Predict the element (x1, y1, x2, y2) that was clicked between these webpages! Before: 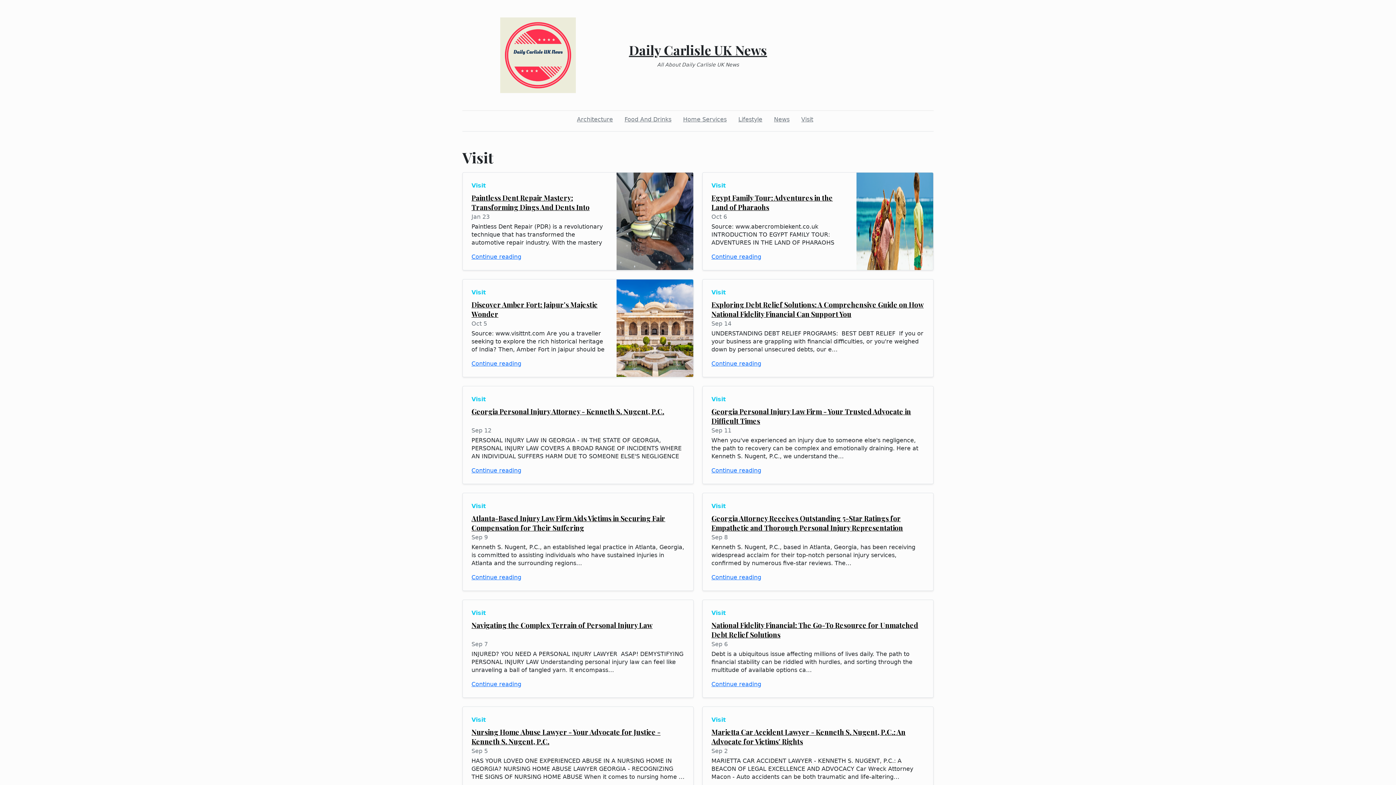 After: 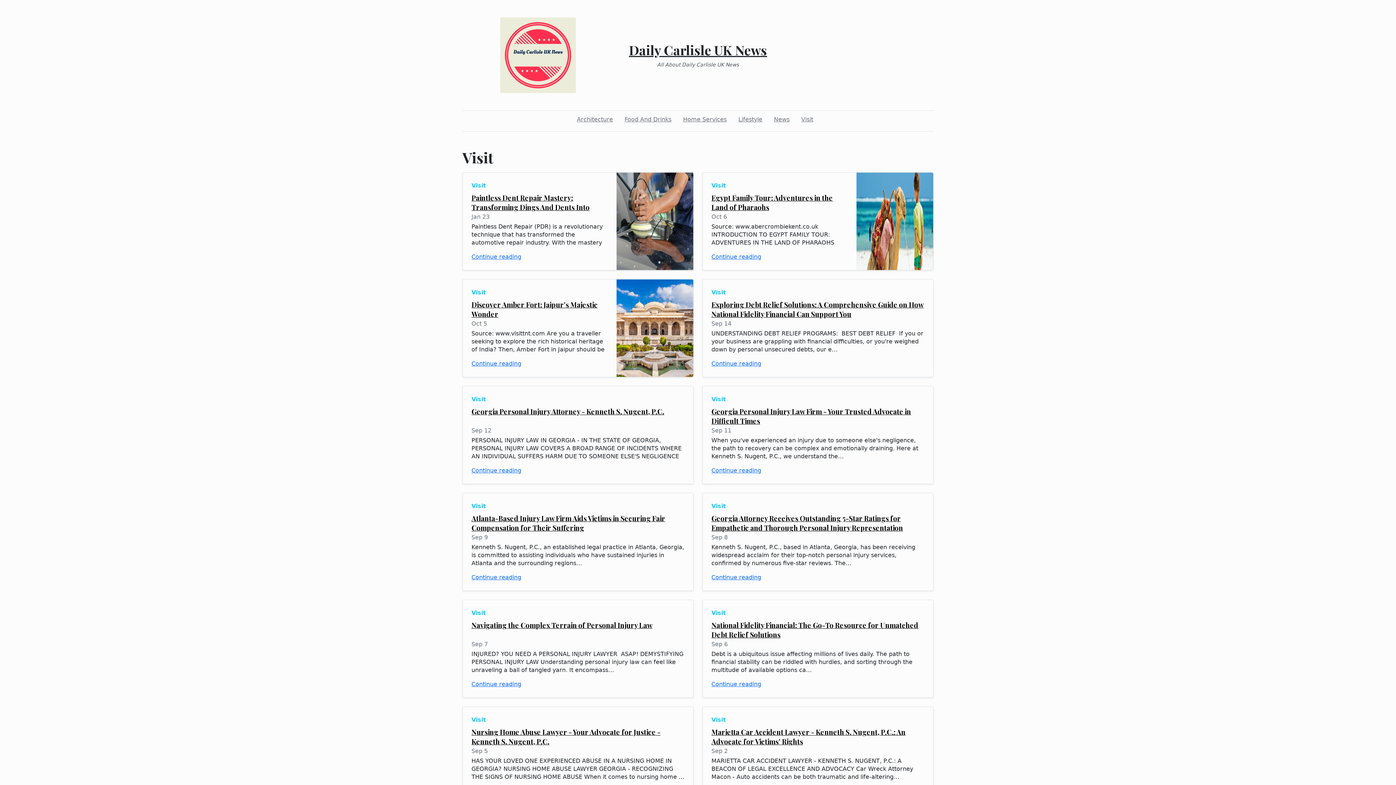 Action: label: Visit bbox: (471, 396, 486, 402)